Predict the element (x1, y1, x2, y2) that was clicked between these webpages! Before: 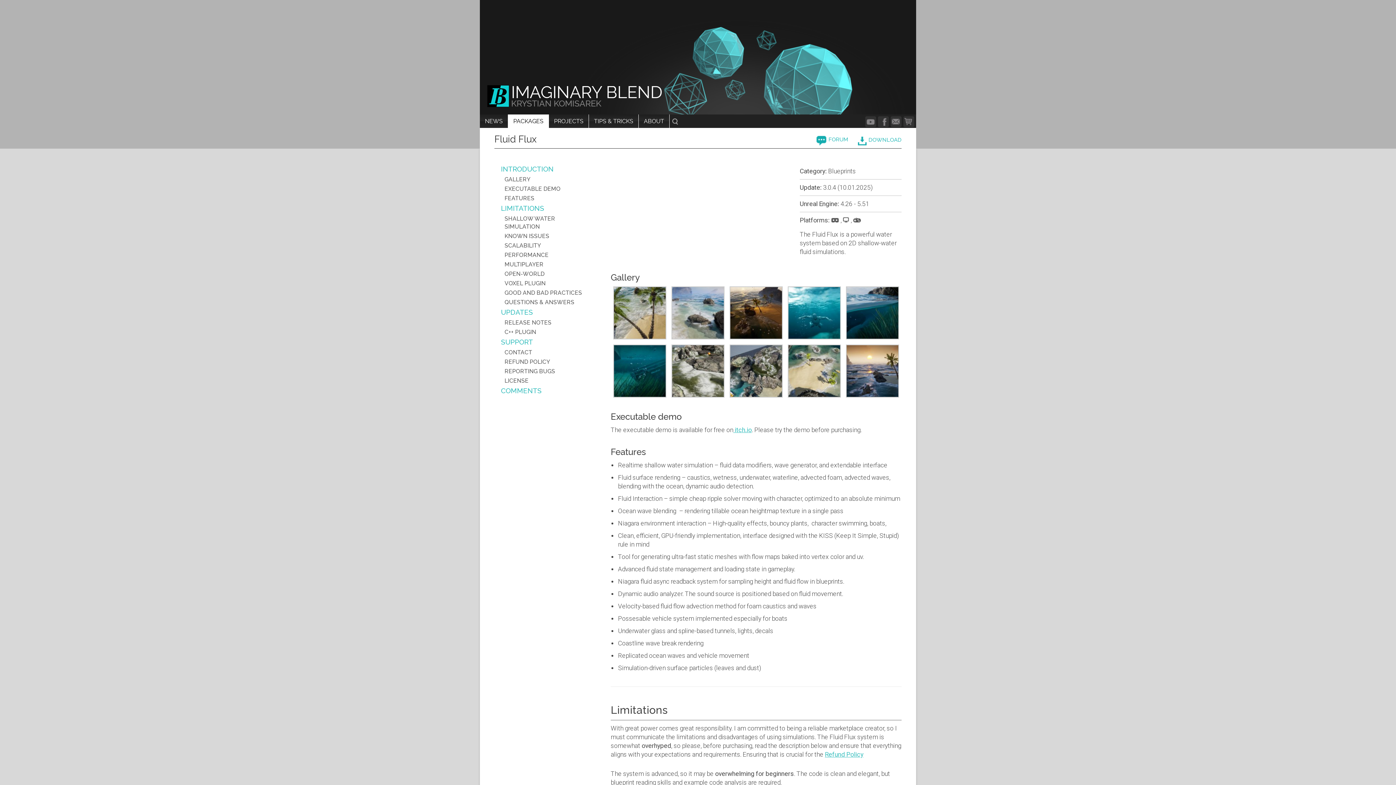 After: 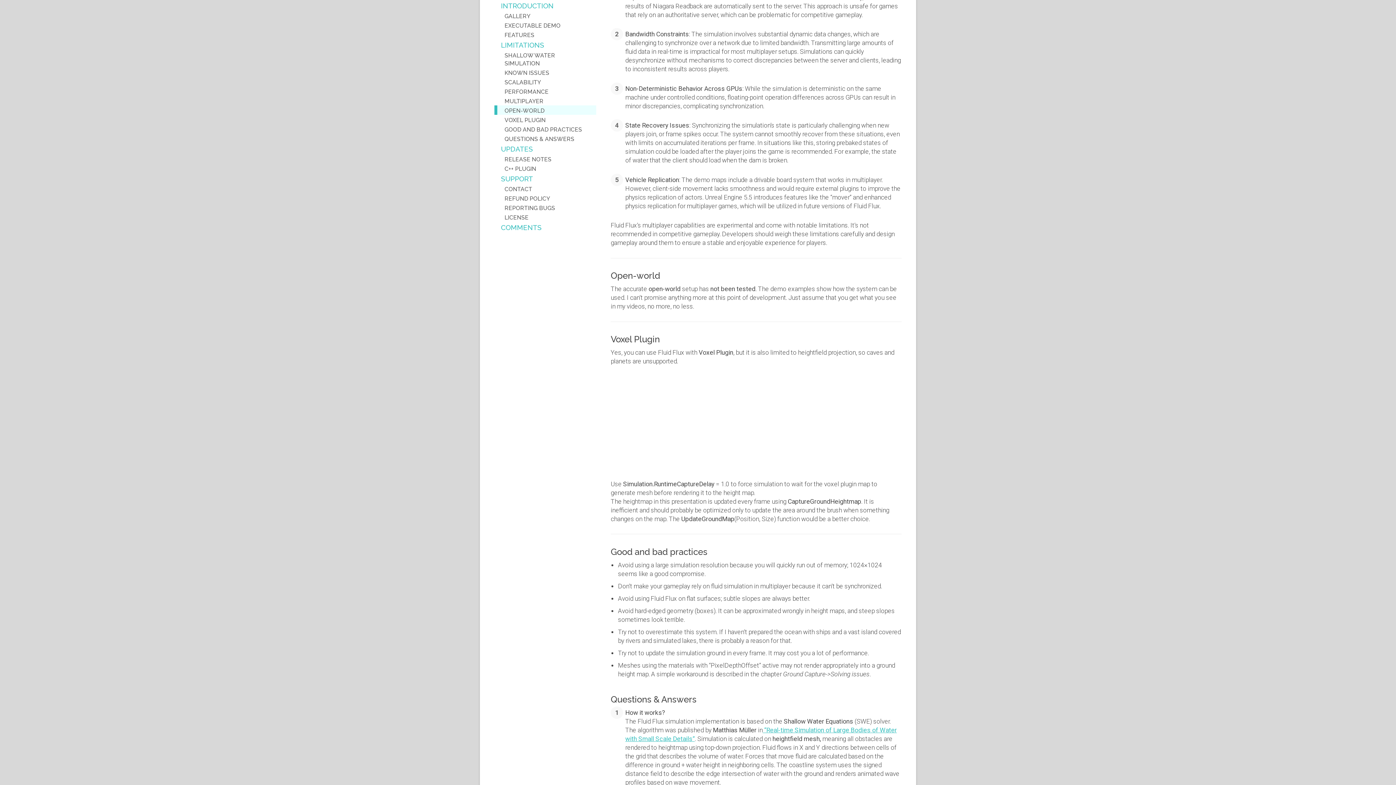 Action: bbox: (494, 268, 596, 278) label: OPEN-WORLD